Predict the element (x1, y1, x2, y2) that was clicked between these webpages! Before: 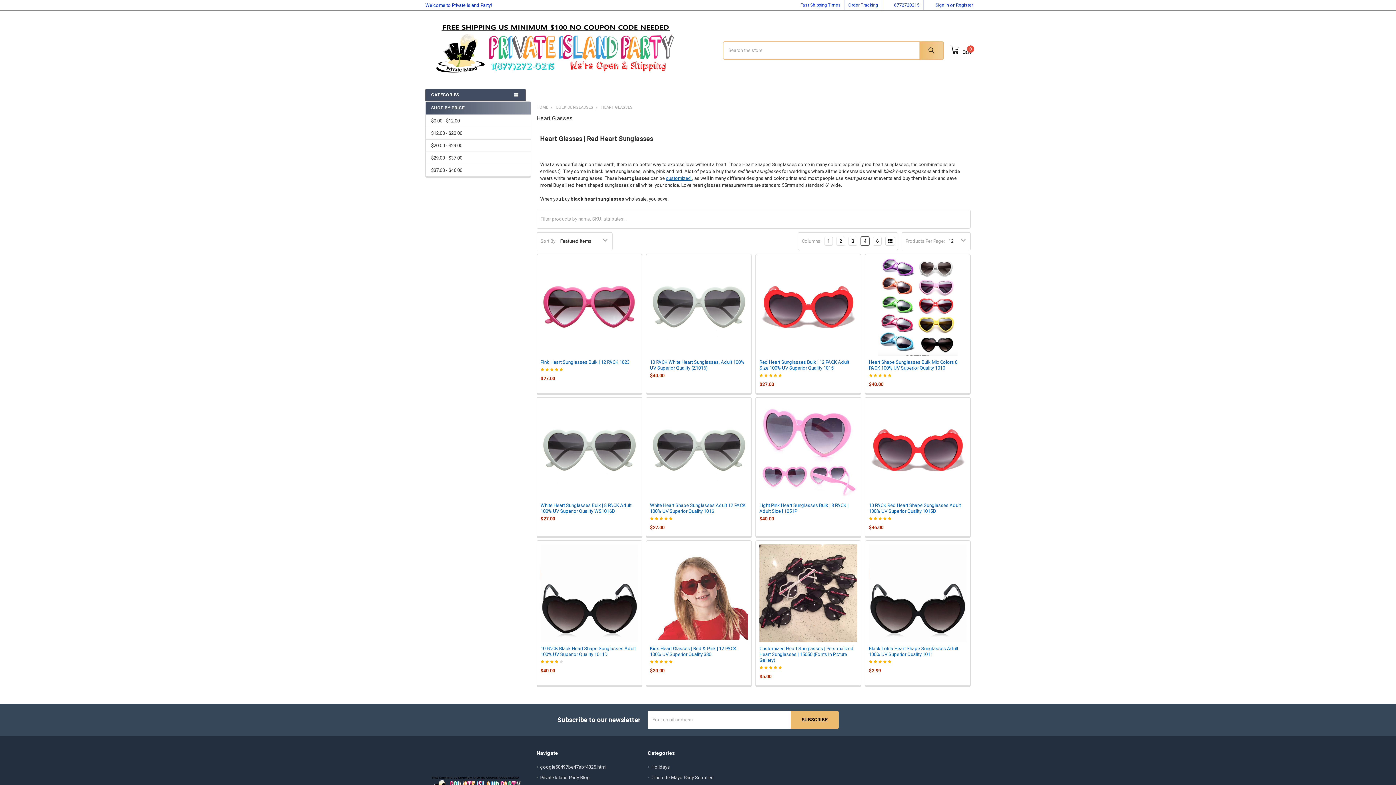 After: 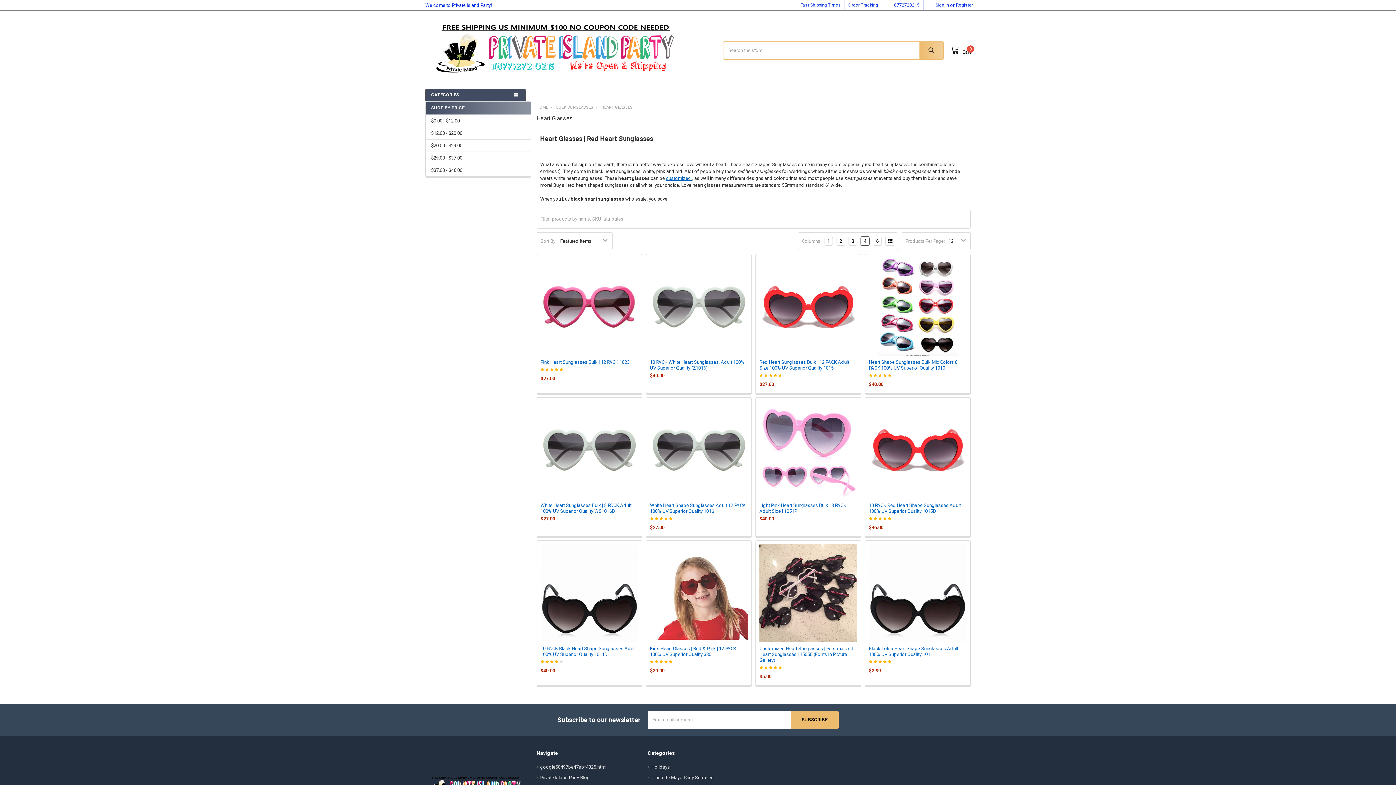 Action: label: HEART GLASSES bbox: (601, 105, 632, 109)